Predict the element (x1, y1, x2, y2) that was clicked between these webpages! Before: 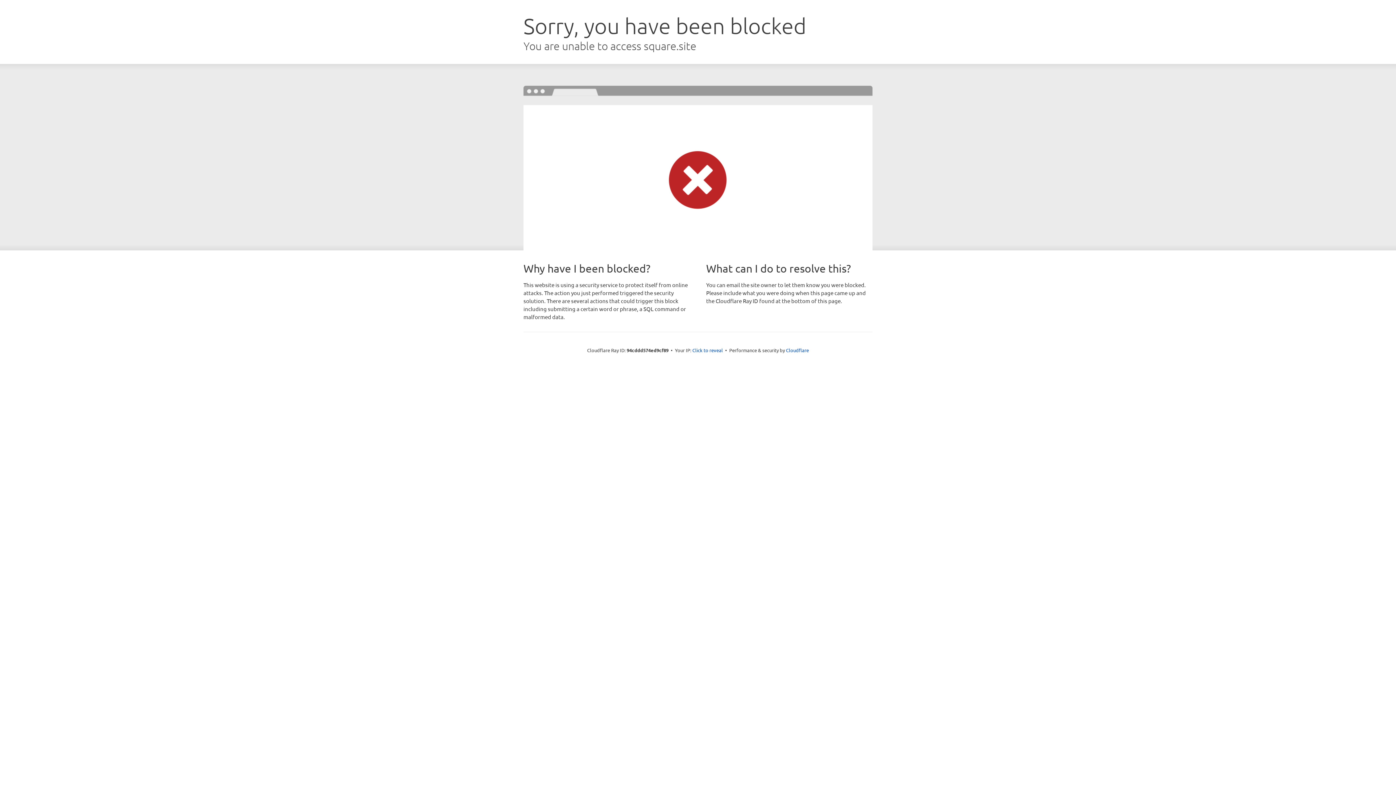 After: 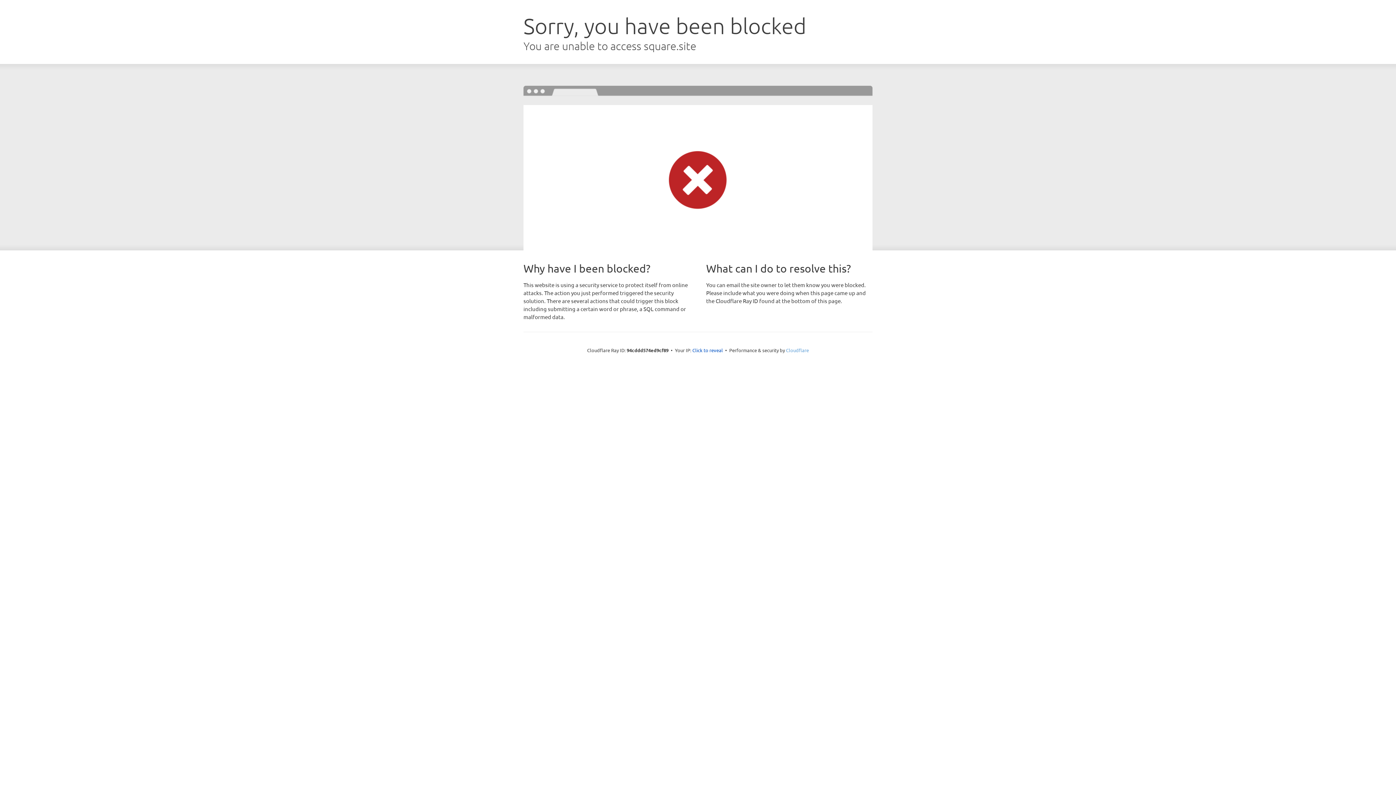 Action: bbox: (786, 347, 809, 353) label: Cloudflare